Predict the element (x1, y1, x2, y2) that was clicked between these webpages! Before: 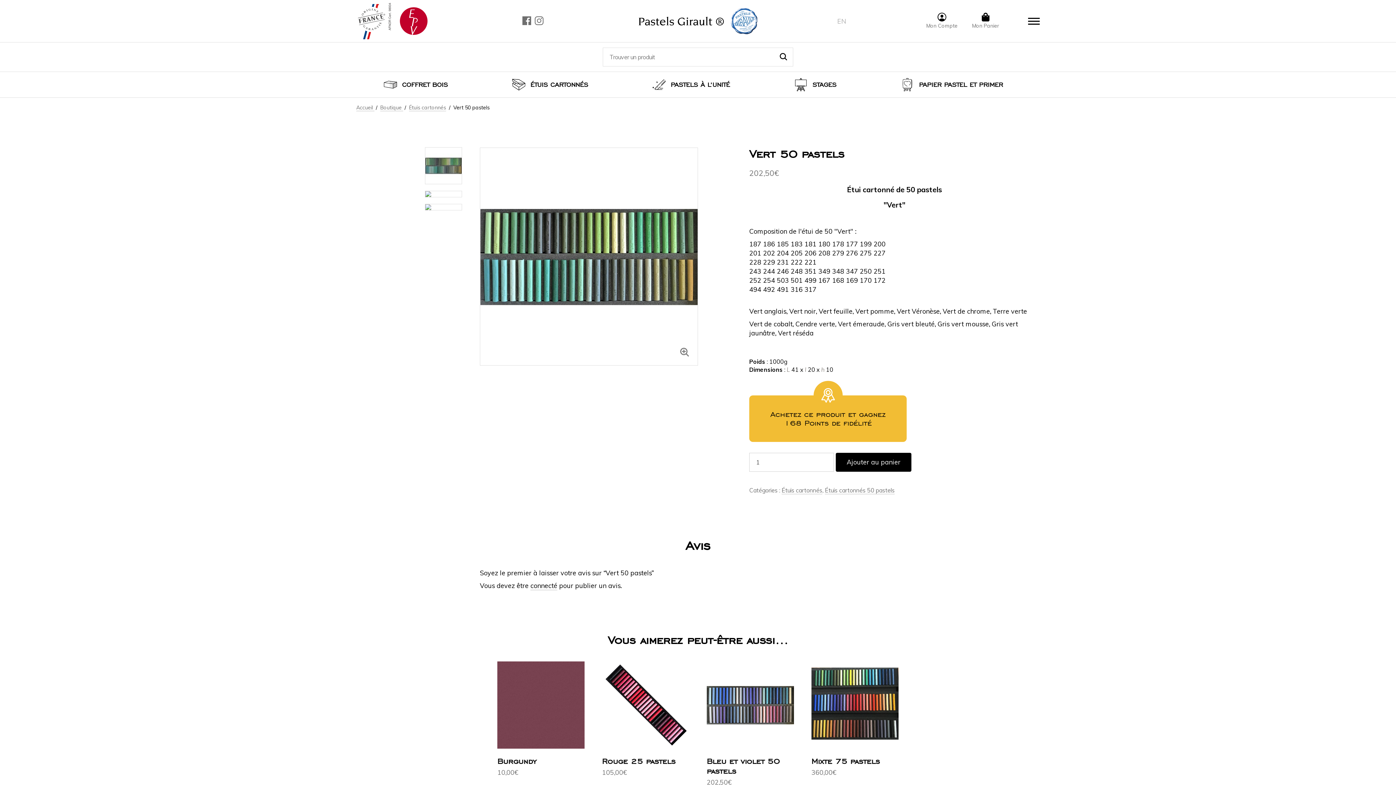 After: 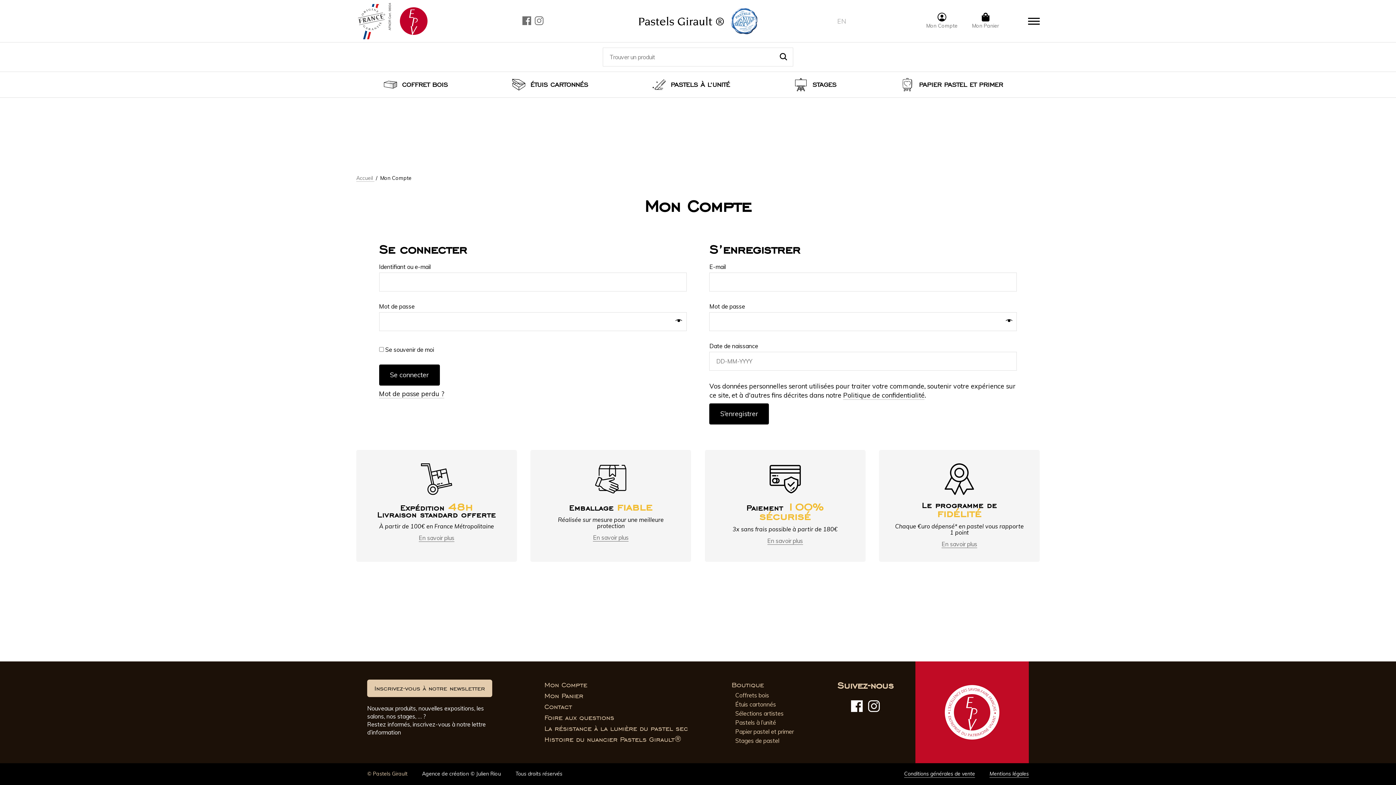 Action: label: Mon Compte bbox: (926, 12, 957, 29)